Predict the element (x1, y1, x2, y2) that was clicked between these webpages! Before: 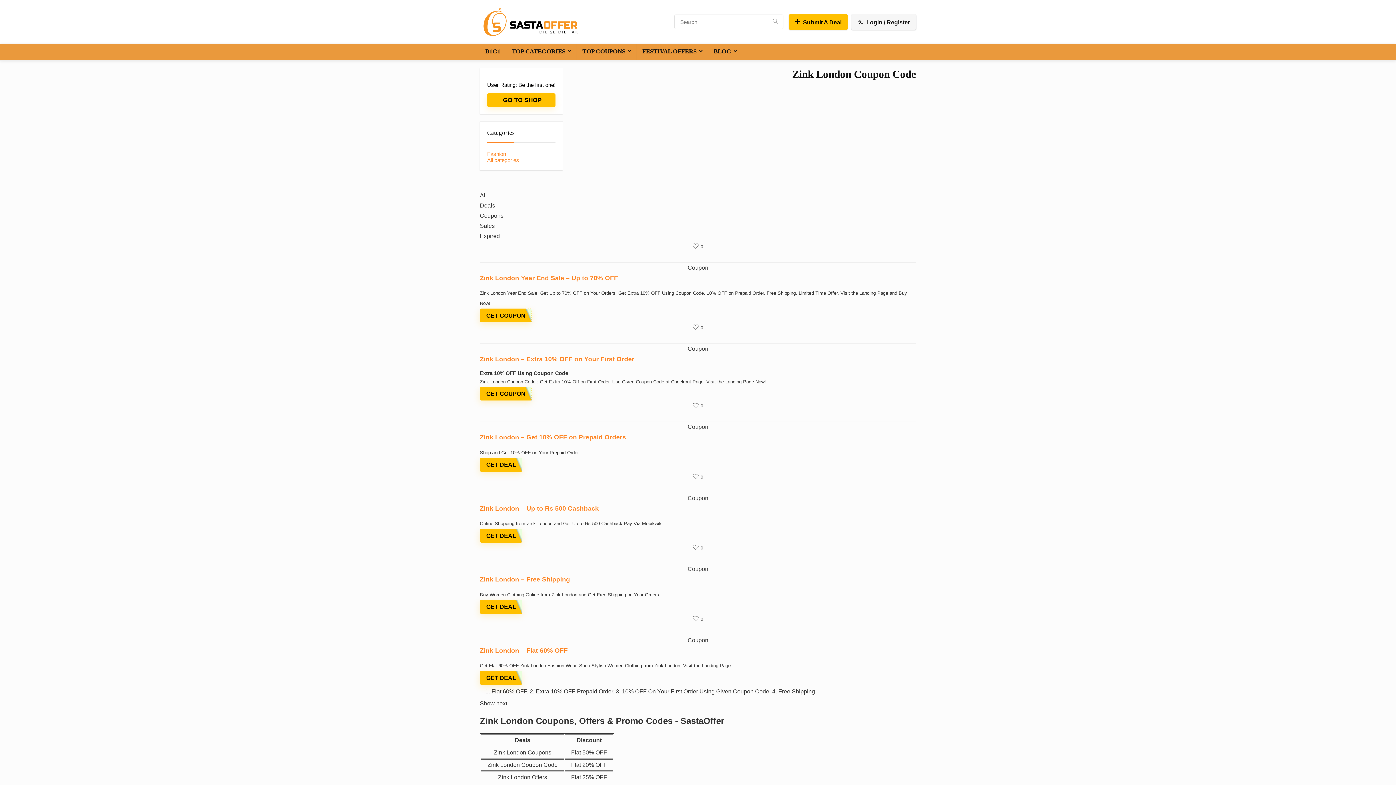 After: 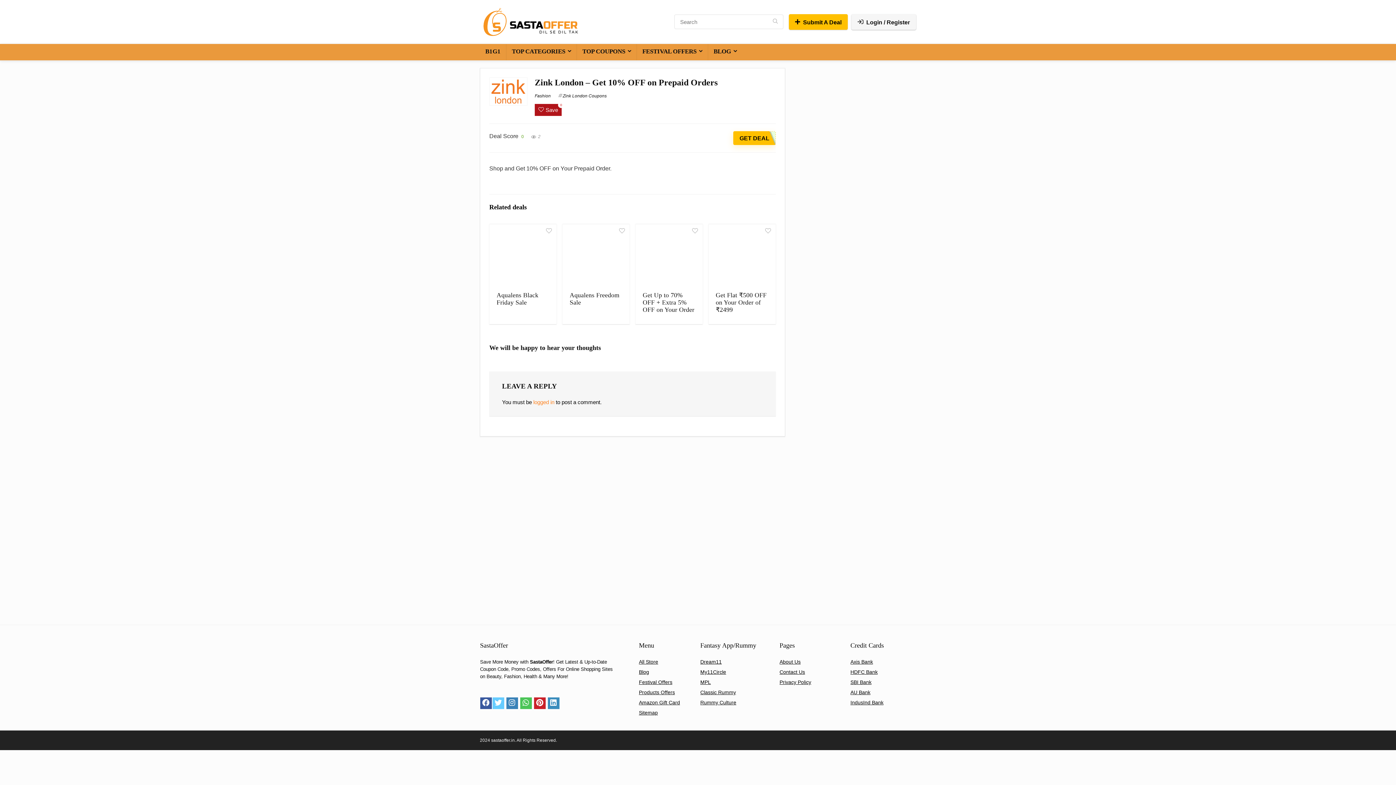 Action: label: Zink London – Get 10% OFF on Prepaid Orders bbox: (480, 433, 626, 441)